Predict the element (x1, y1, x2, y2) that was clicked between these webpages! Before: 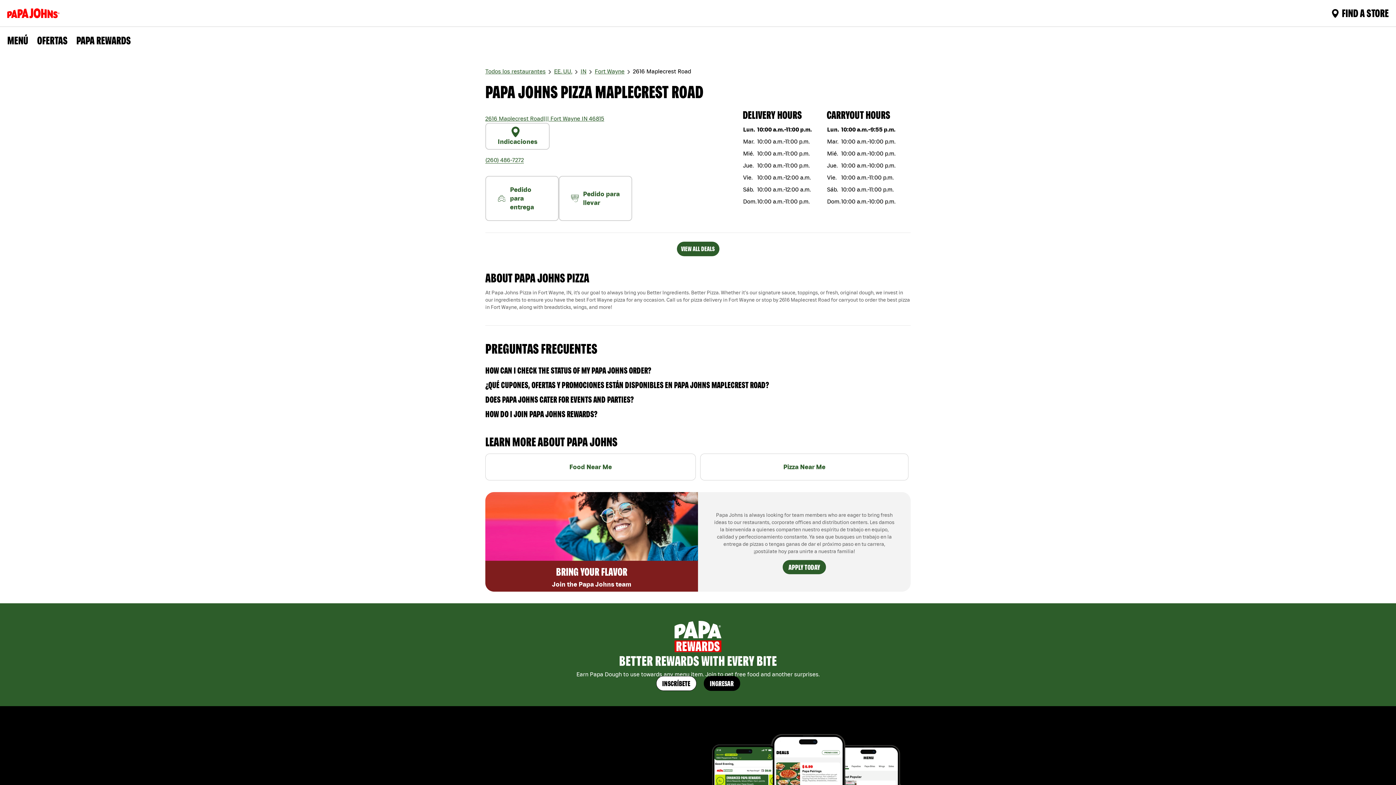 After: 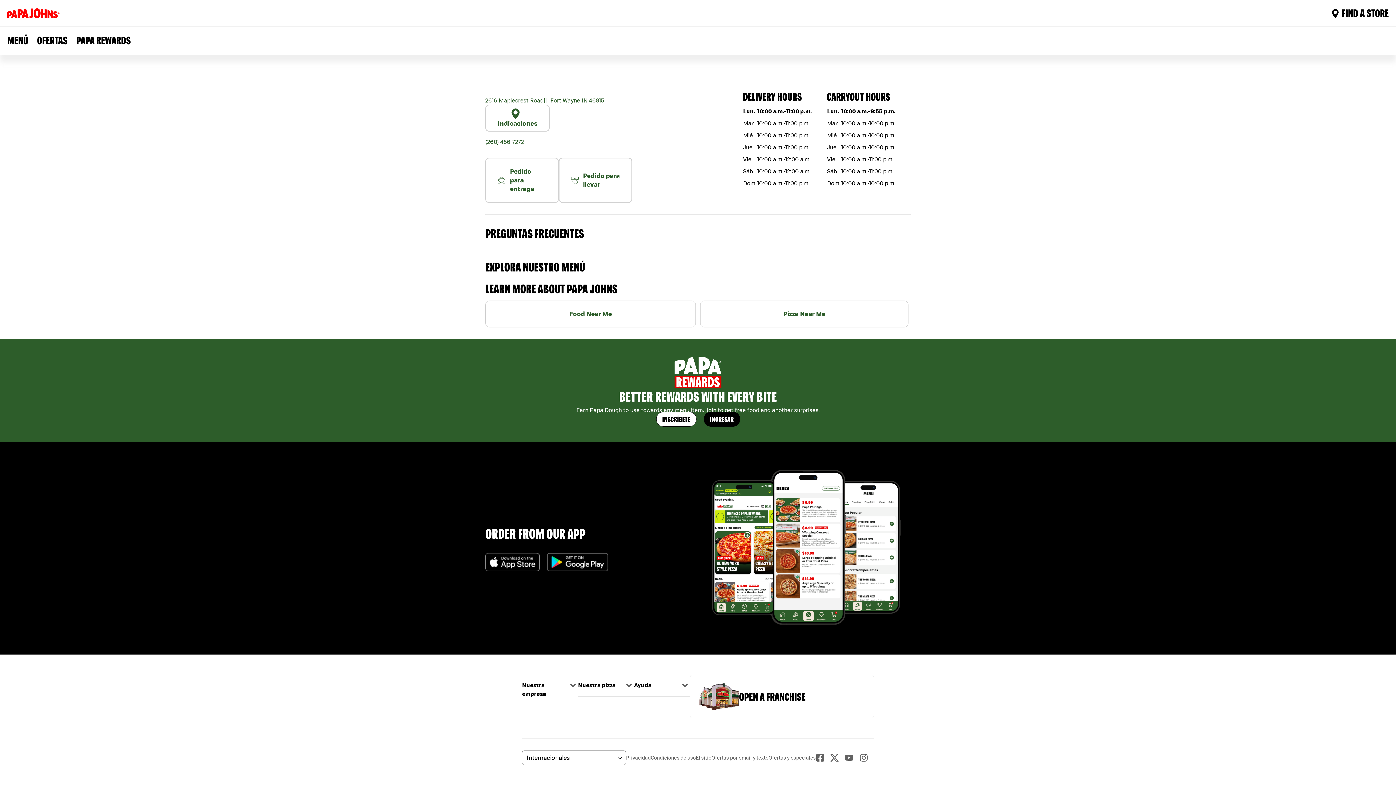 Action: label: Pizza Near Me bbox: (700, 453, 908, 480)